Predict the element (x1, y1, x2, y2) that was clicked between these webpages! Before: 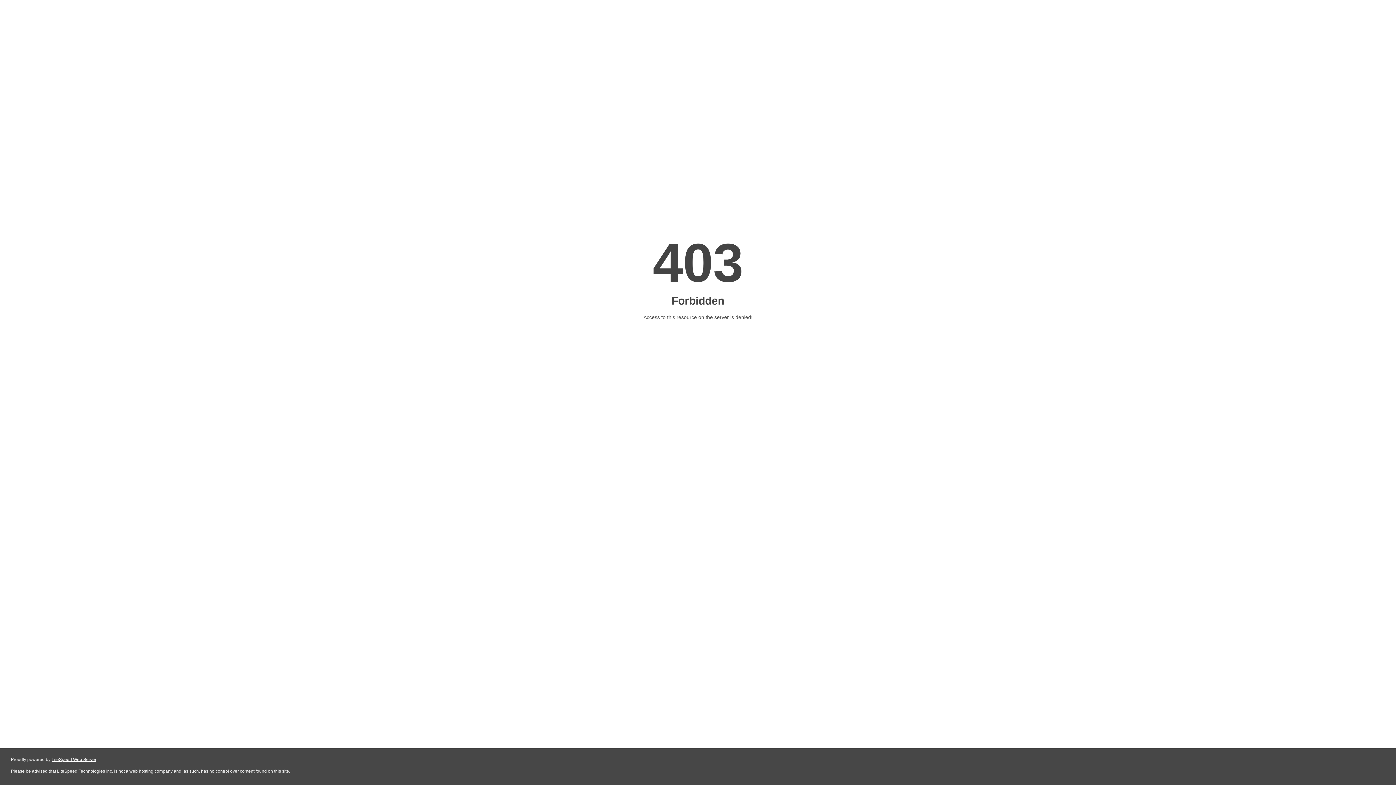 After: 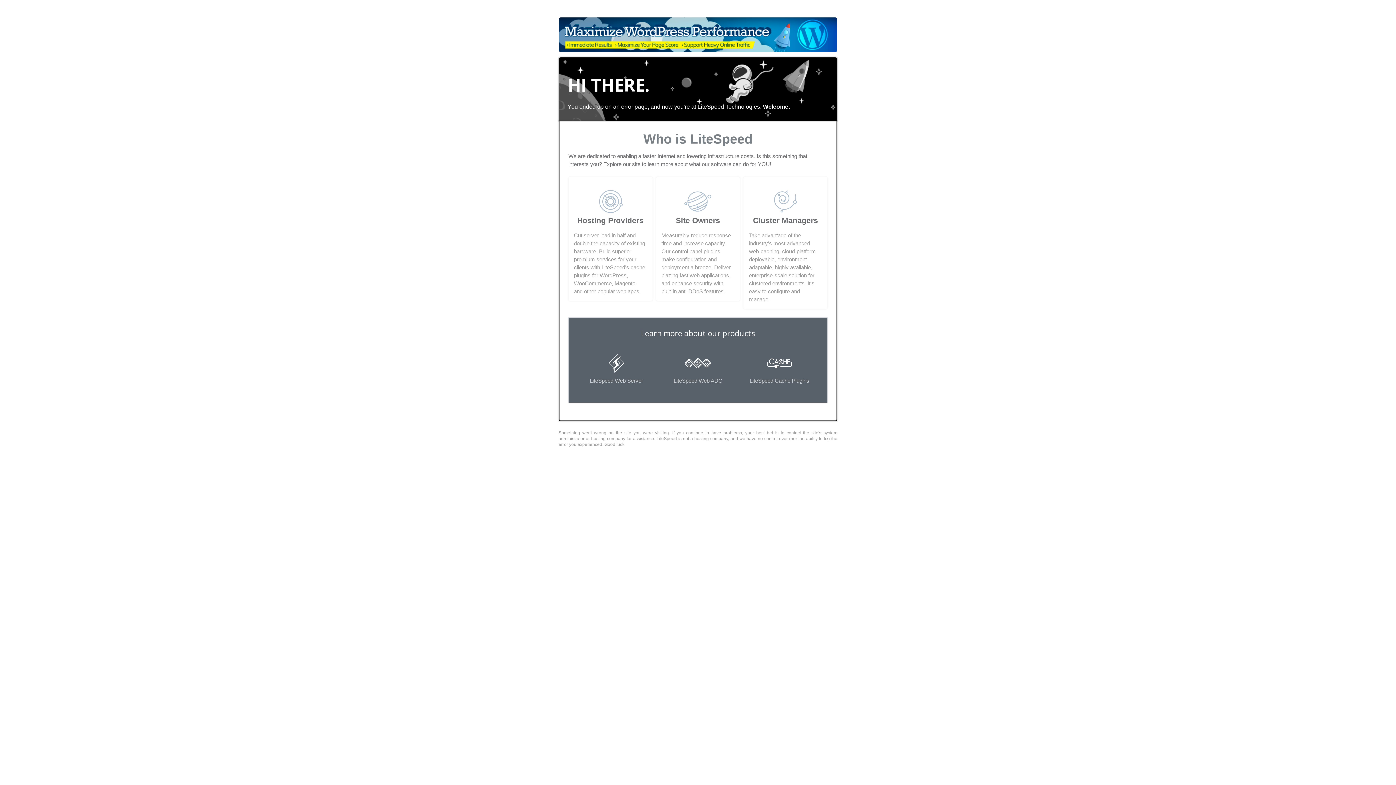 Action: bbox: (51, 757, 96, 762) label: LiteSpeed Web Server